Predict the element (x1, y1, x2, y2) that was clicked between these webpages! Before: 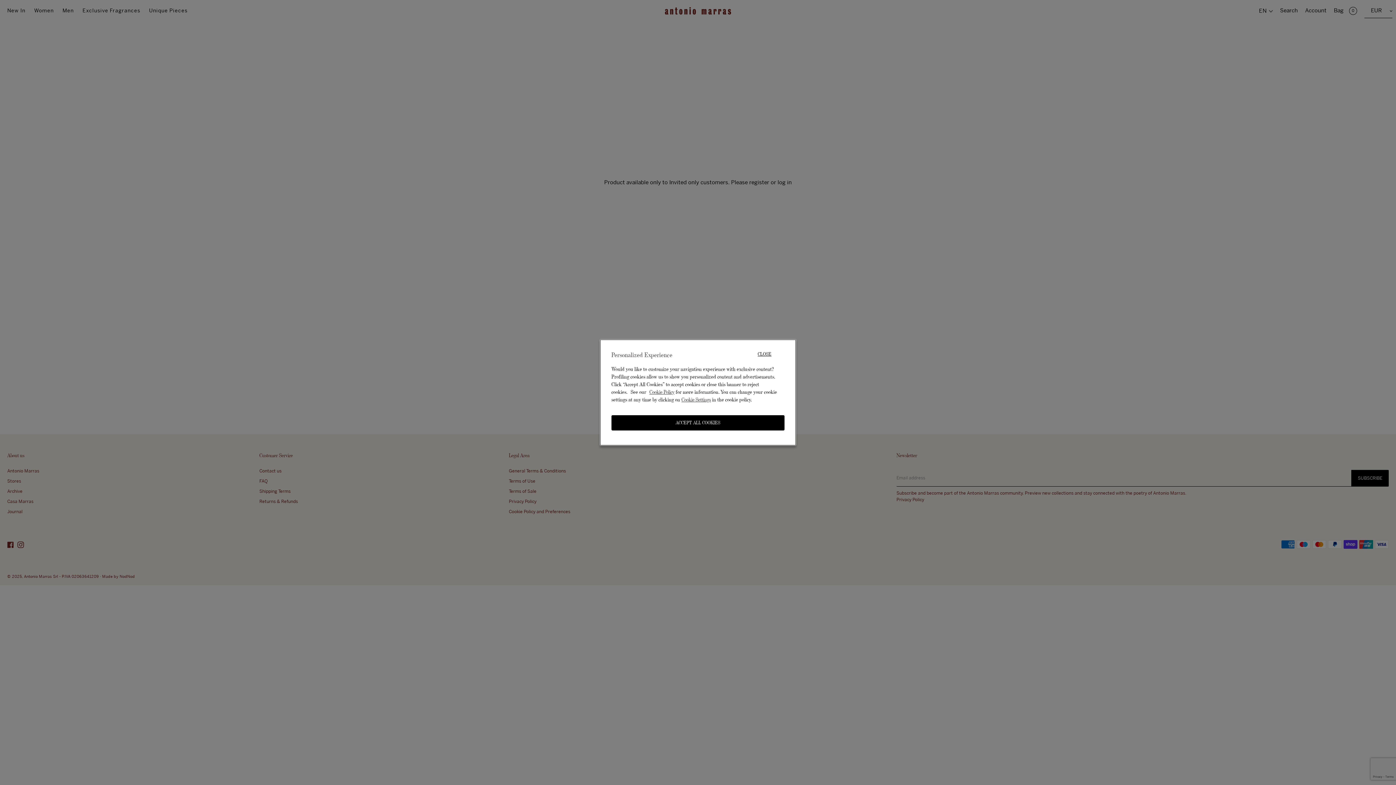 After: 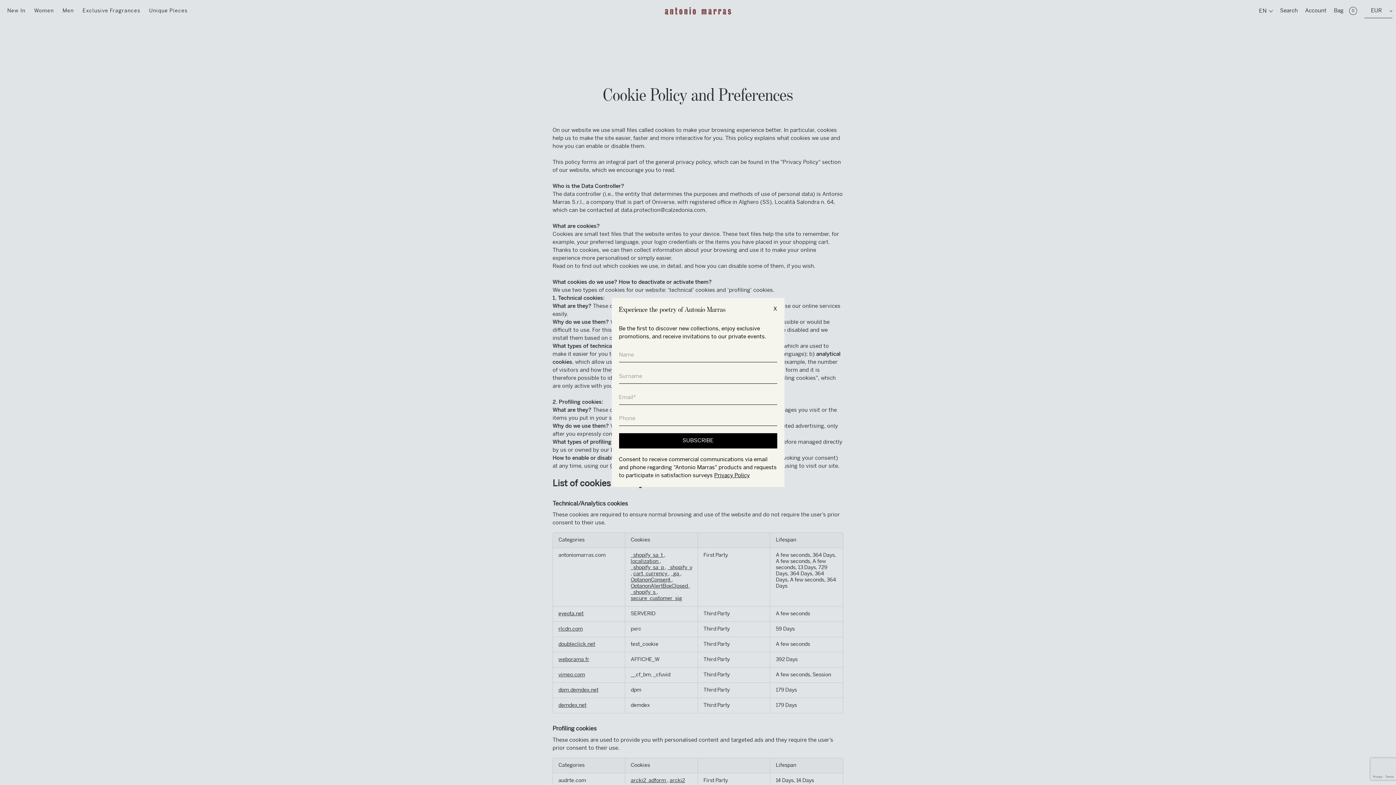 Action: bbox: (649, 389, 674, 395) label: Cookie Policy